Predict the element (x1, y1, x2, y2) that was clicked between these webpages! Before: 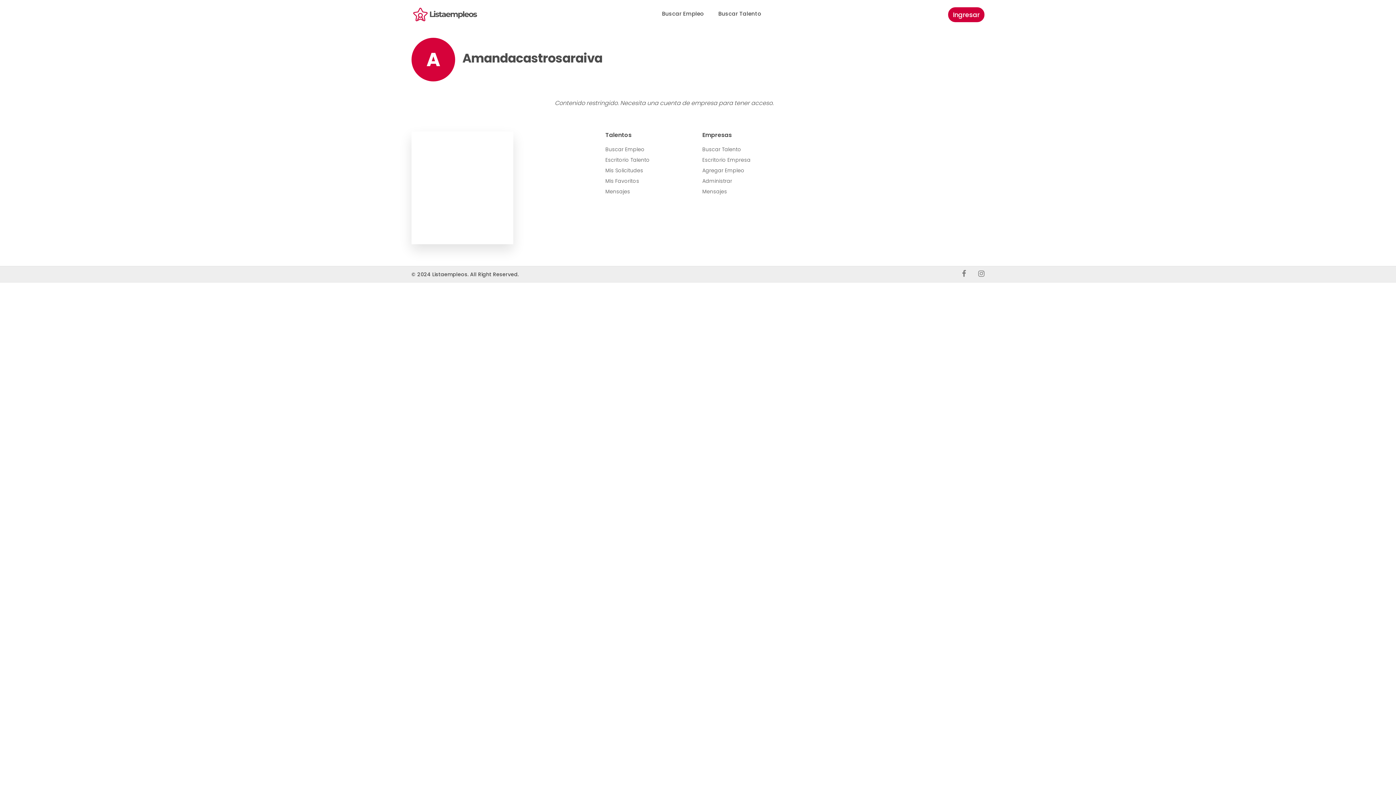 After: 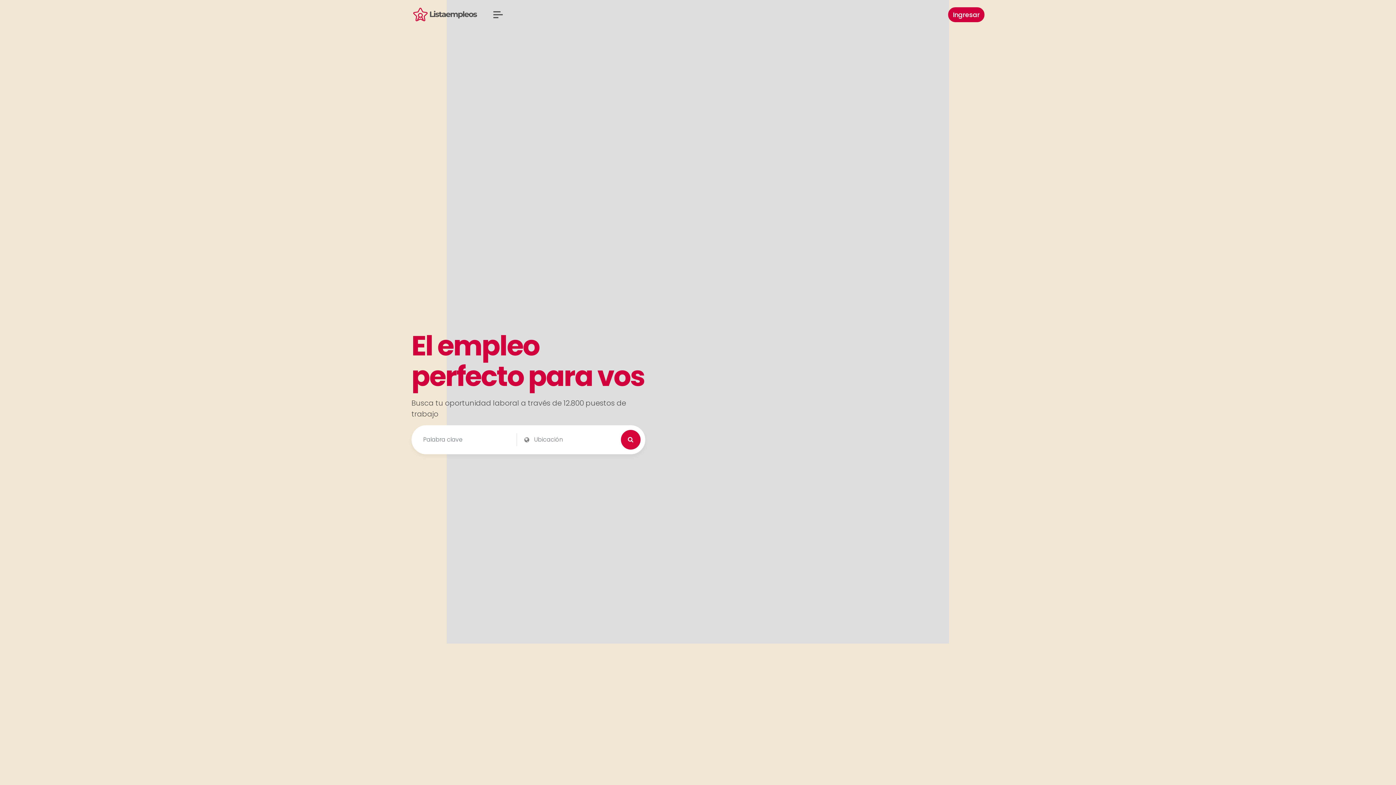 Action: label: Escritorio Talento bbox: (605, 156, 649, 163)